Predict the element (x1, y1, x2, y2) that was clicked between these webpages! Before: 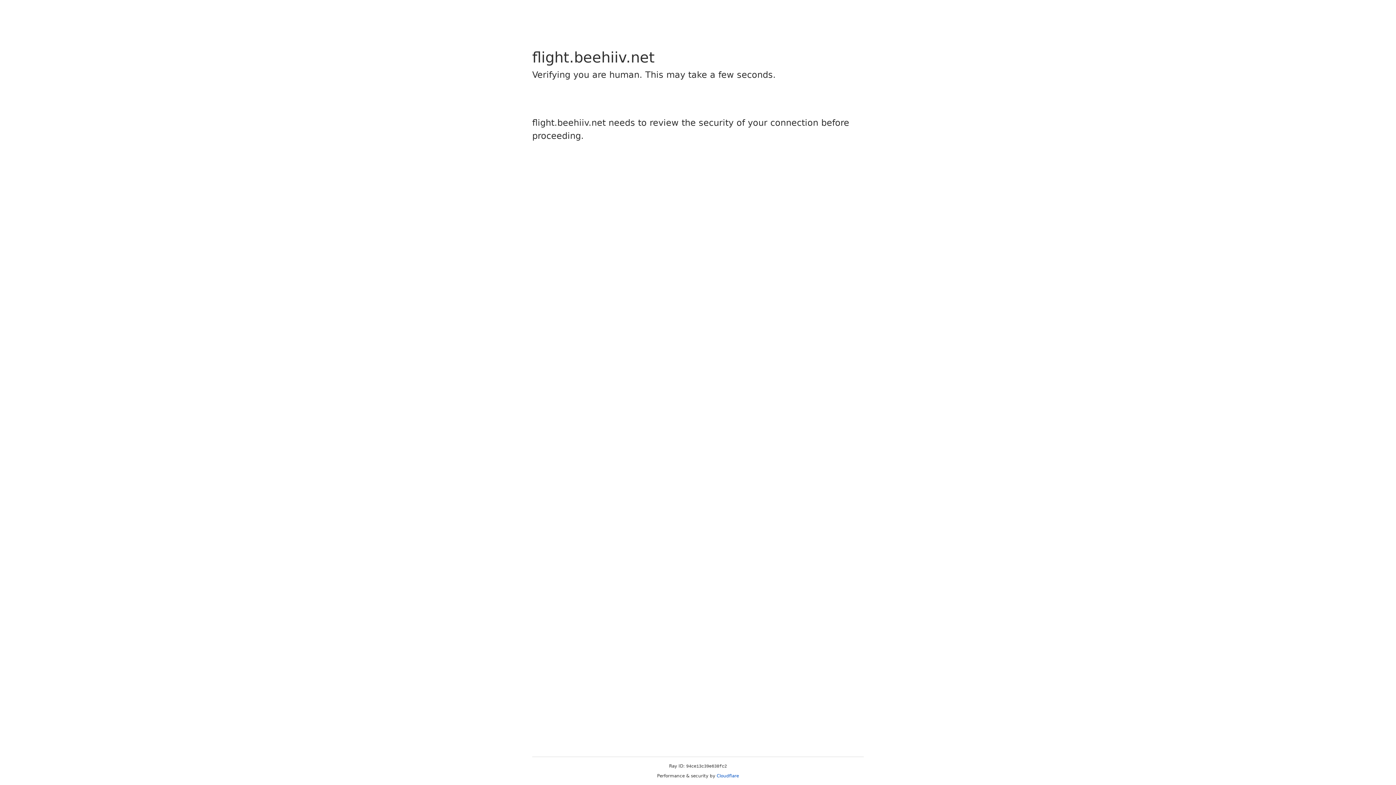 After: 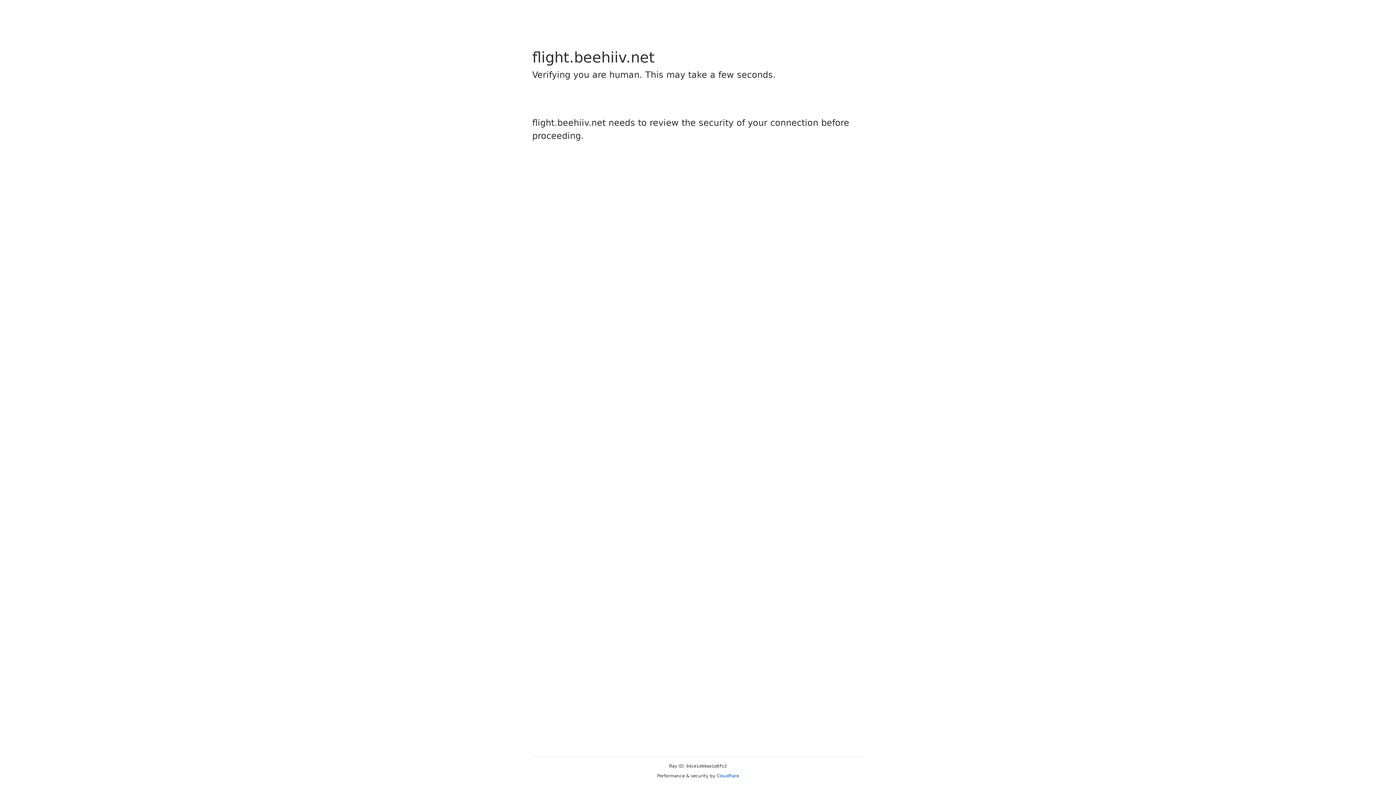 Action: bbox: (716, 773, 739, 778) label: Cloudflare